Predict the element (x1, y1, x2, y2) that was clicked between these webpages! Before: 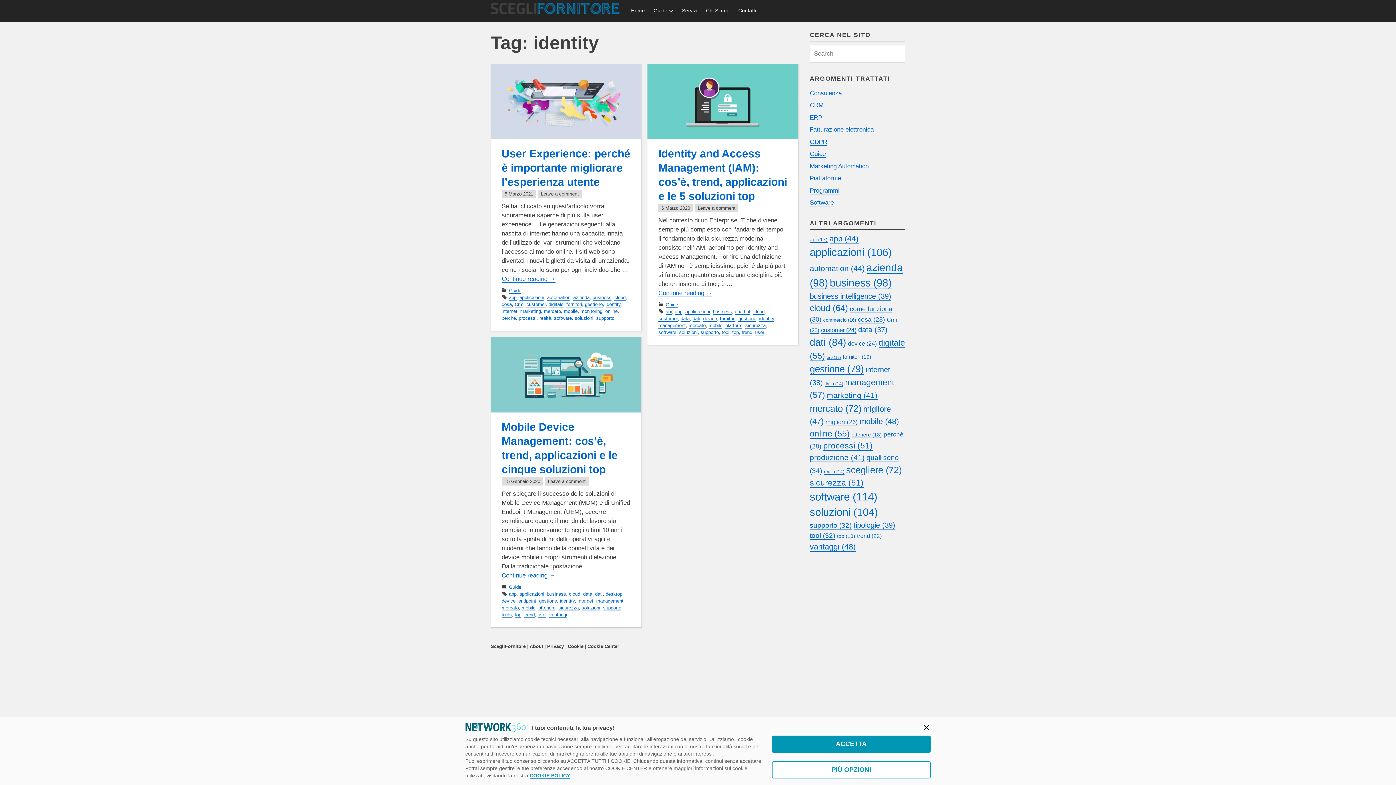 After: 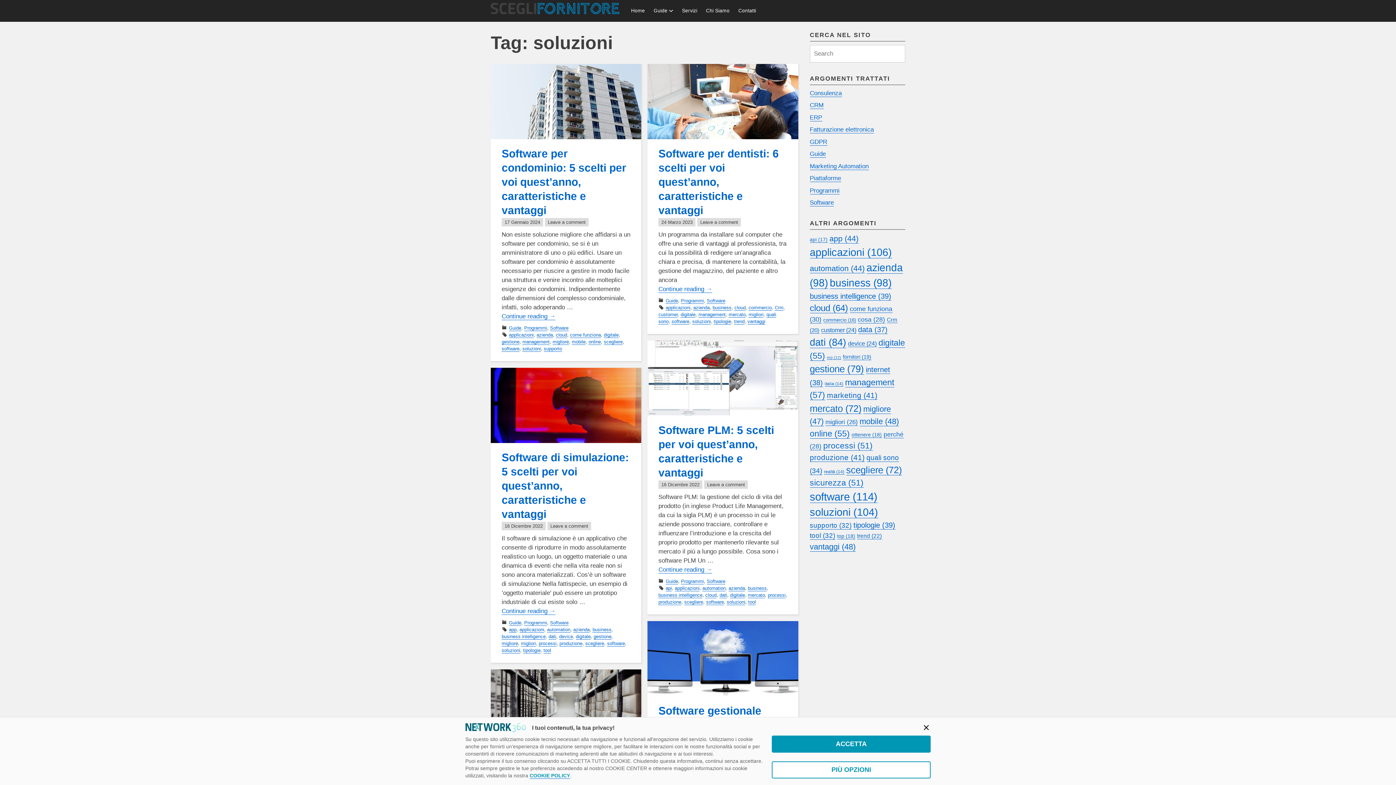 Action: bbox: (574, 315, 593, 321) label: soluzioni